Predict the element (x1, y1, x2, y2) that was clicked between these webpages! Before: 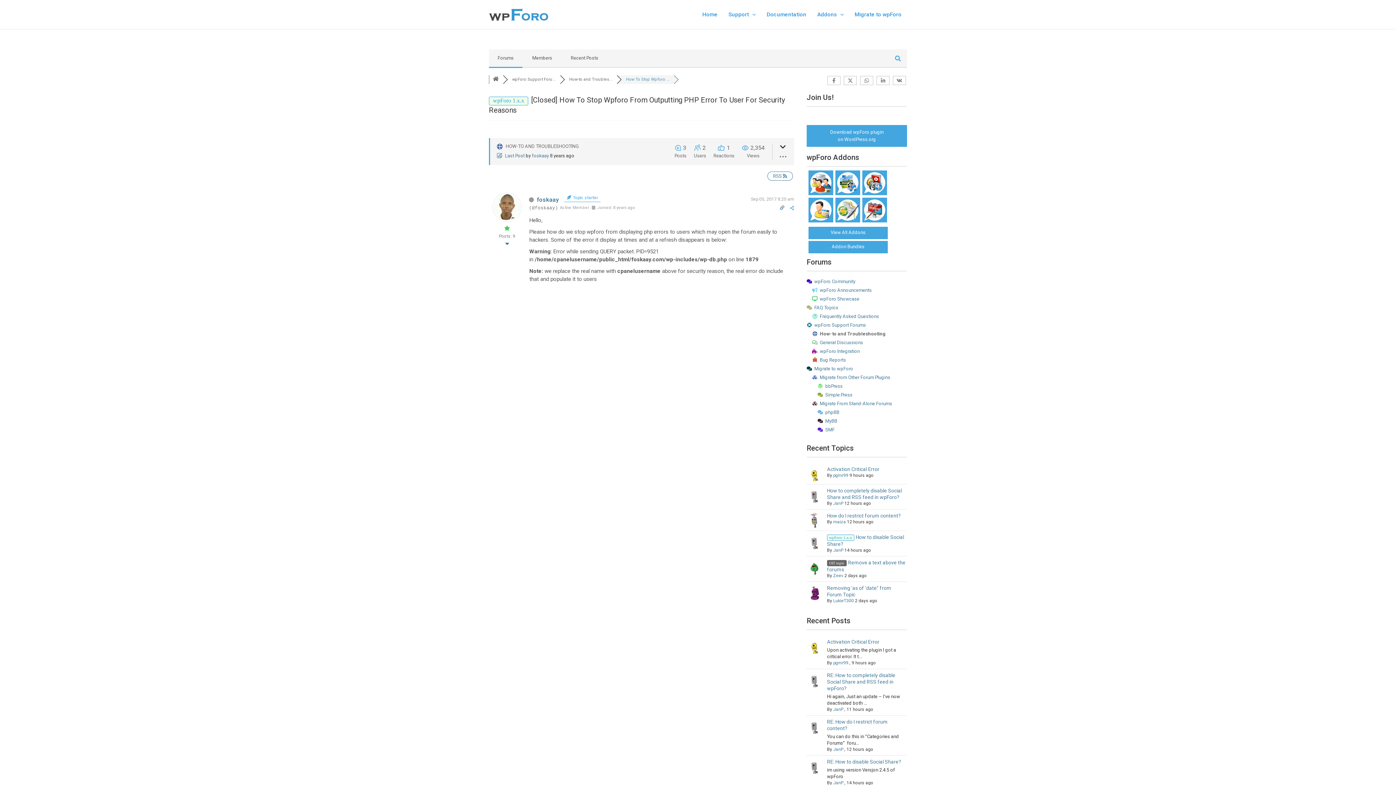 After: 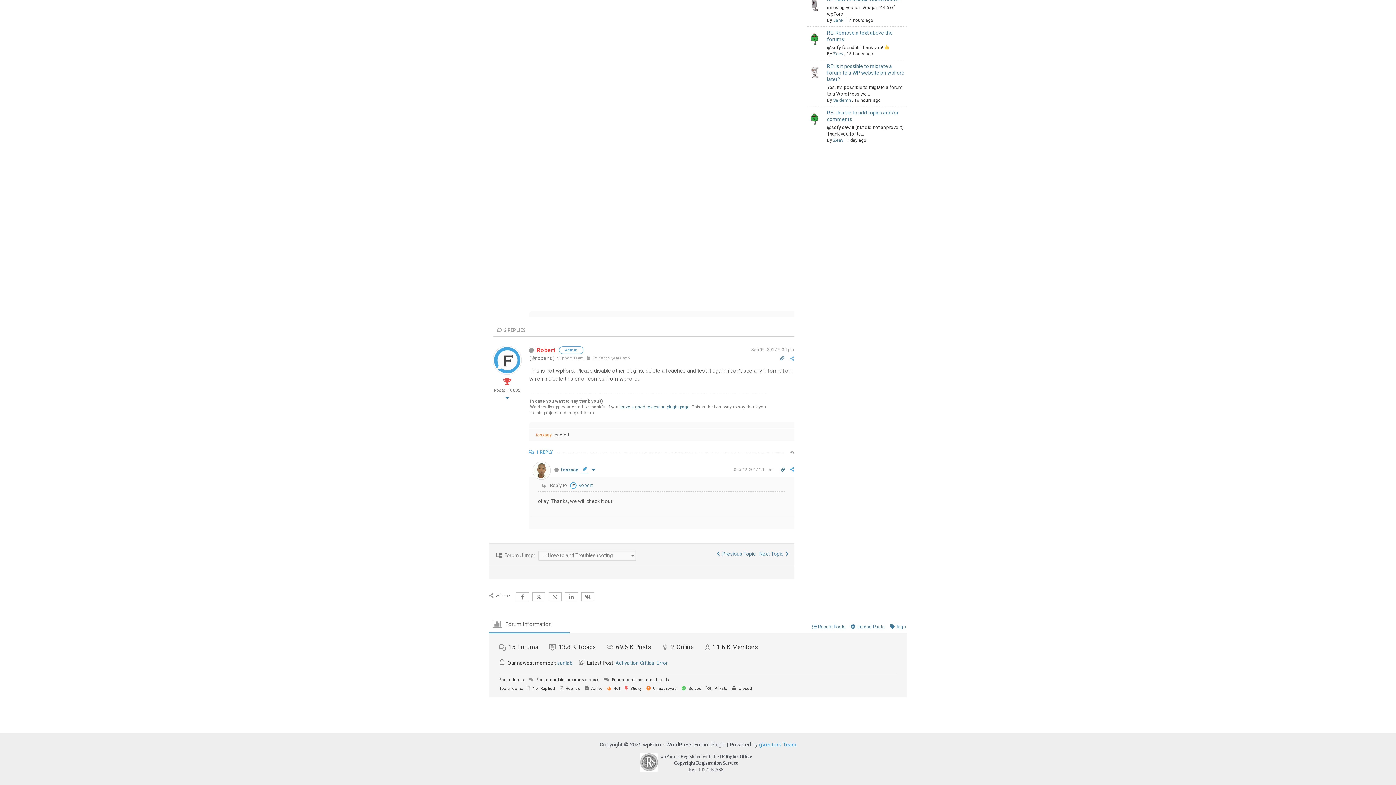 Action: label:  Last Post  bbox: (497, 153, 525, 158)